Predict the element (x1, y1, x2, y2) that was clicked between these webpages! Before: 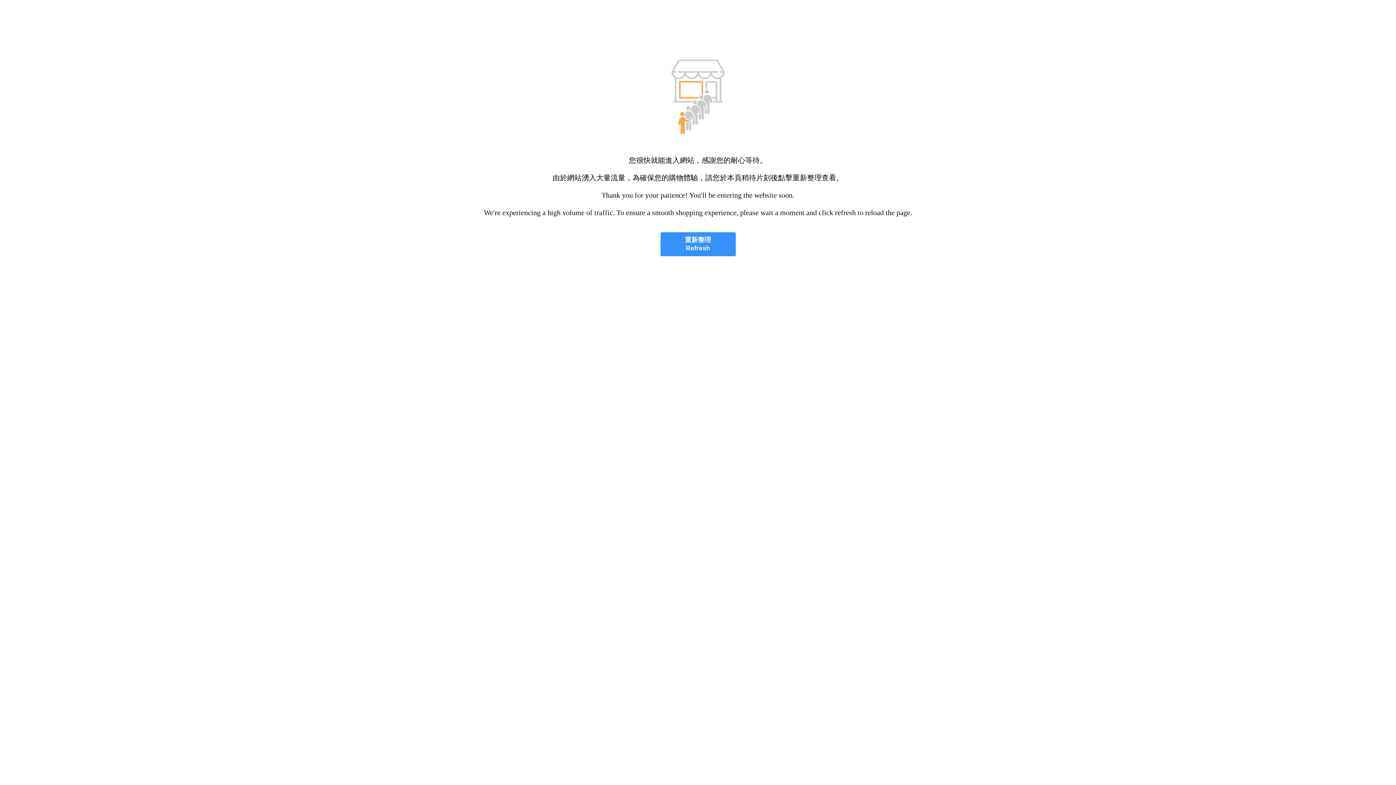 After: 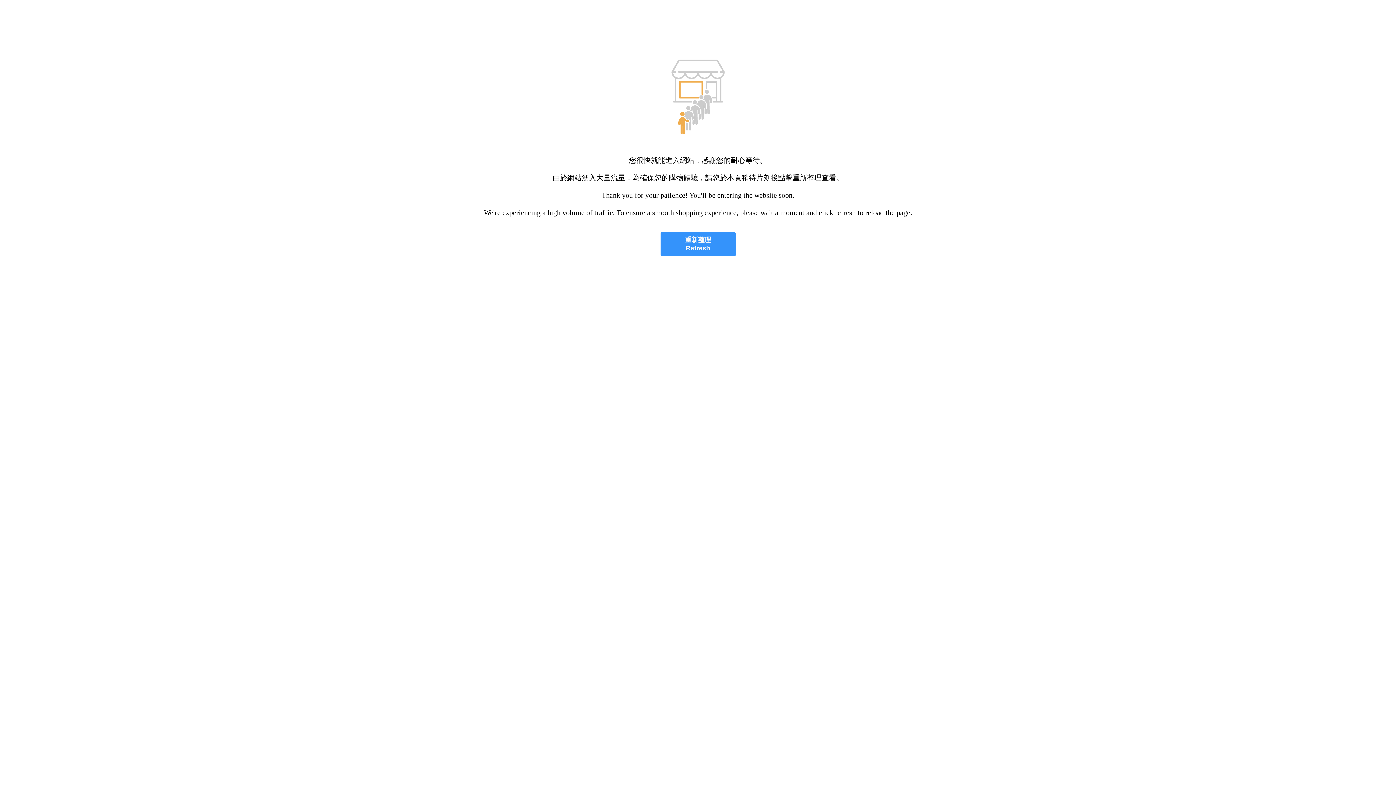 Action: label: 重新整理
Refresh bbox: (660, 232, 735, 256)